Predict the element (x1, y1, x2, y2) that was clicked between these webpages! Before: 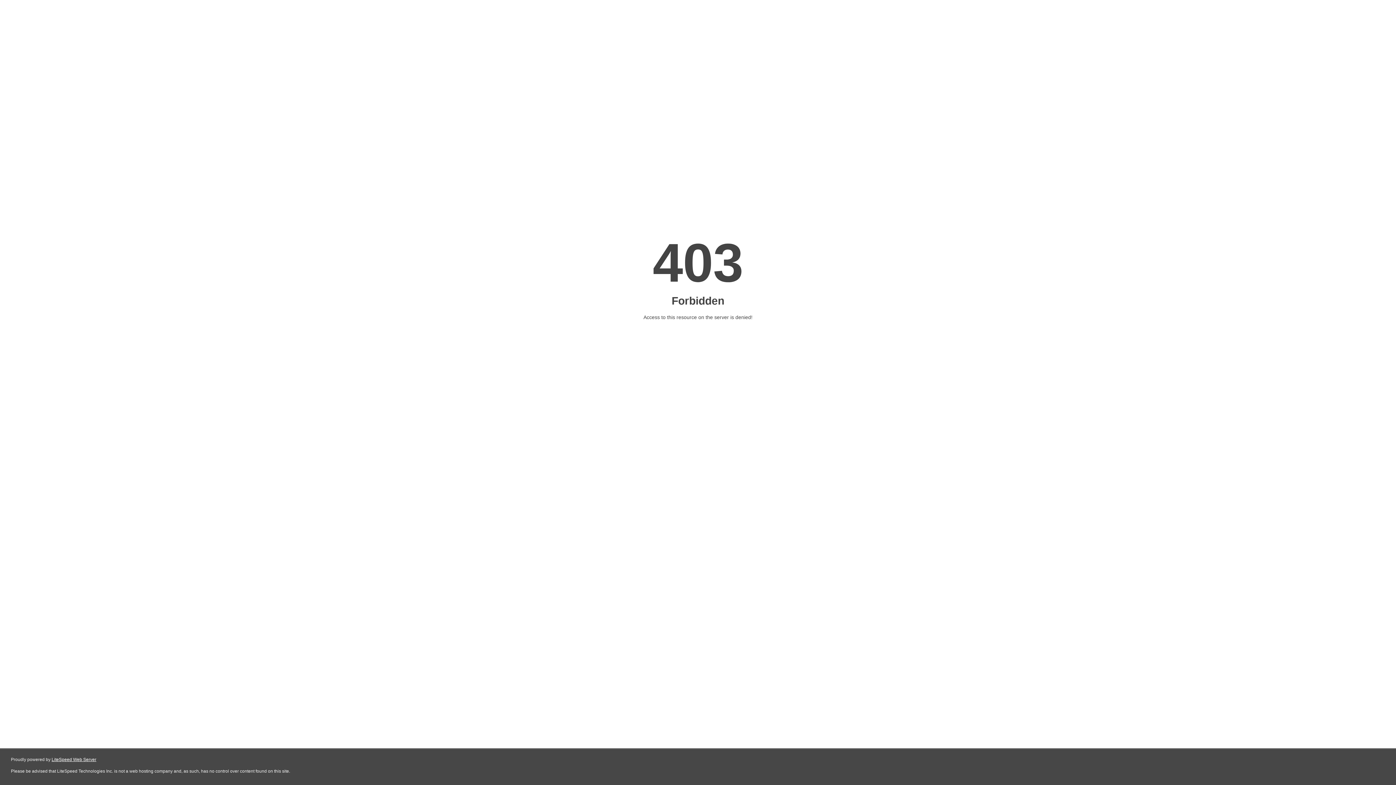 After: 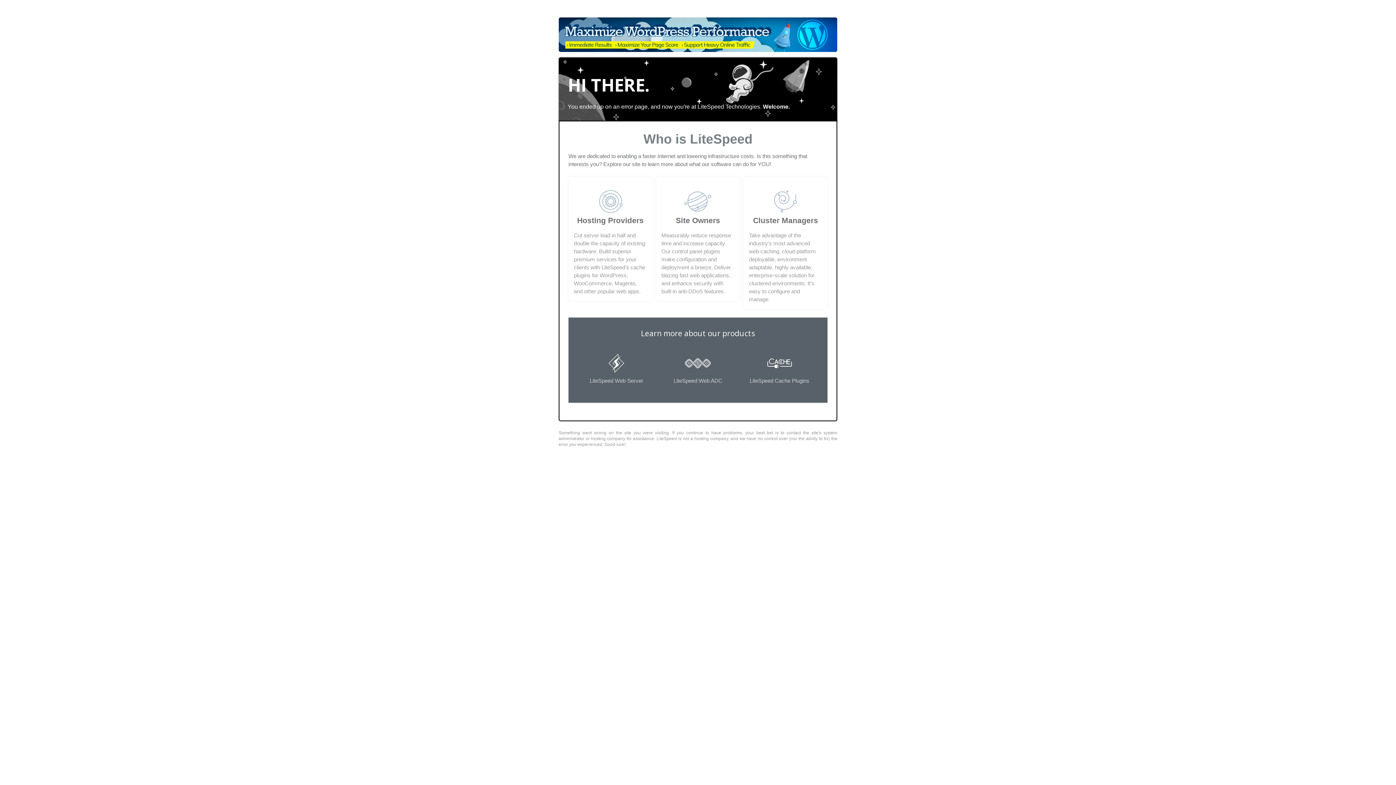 Action: label: LiteSpeed Web Server bbox: (51, 757, 96, 762)